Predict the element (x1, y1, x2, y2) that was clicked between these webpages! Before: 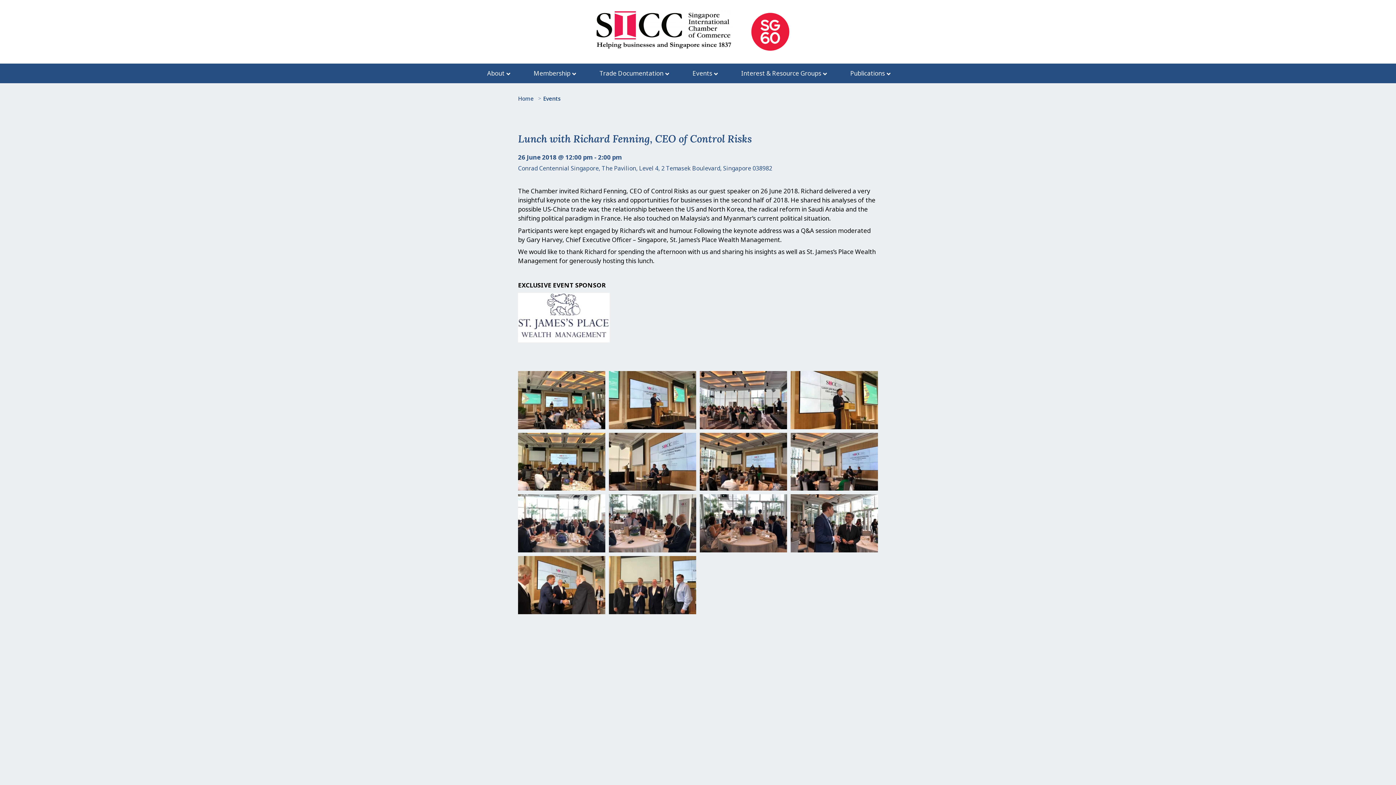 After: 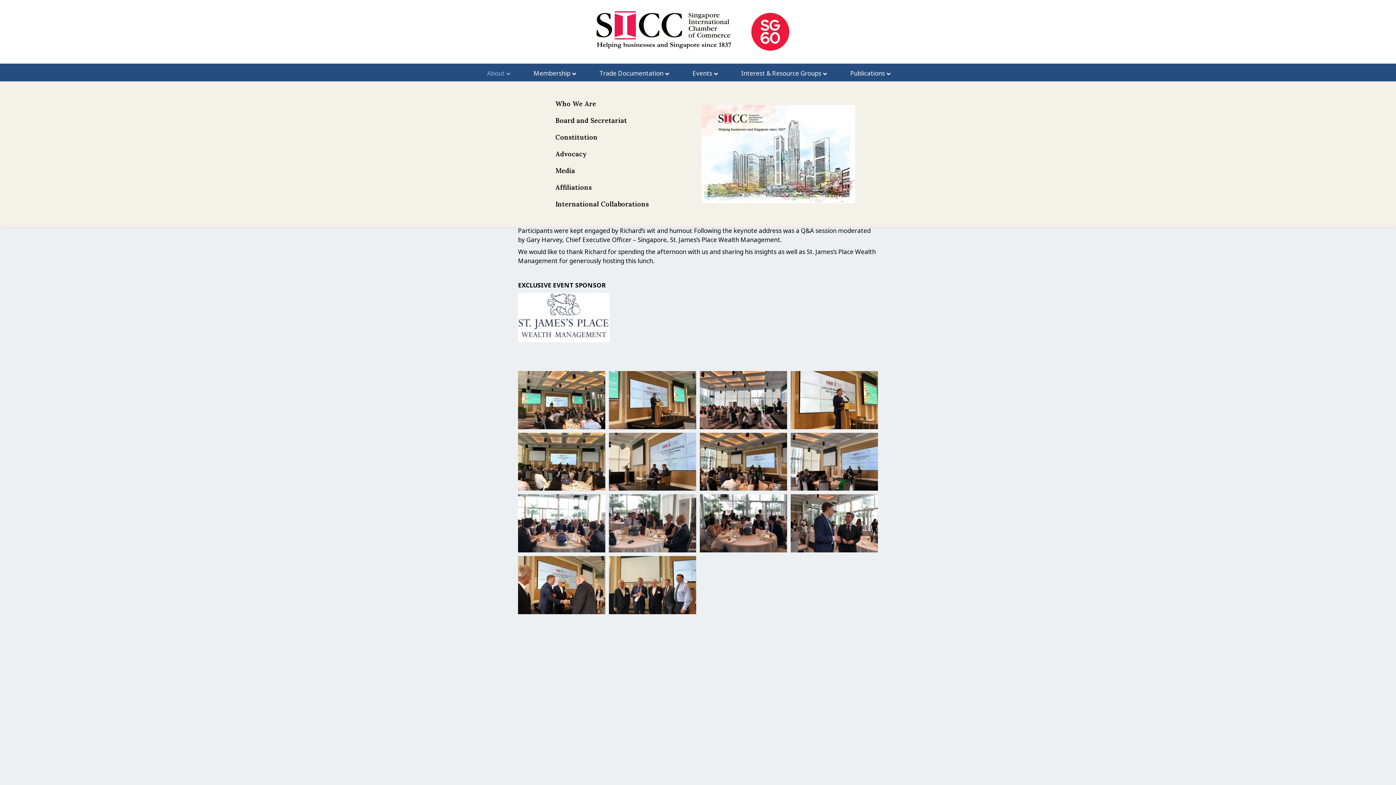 Action: bbox: (485, 65, 512, 81) label: About